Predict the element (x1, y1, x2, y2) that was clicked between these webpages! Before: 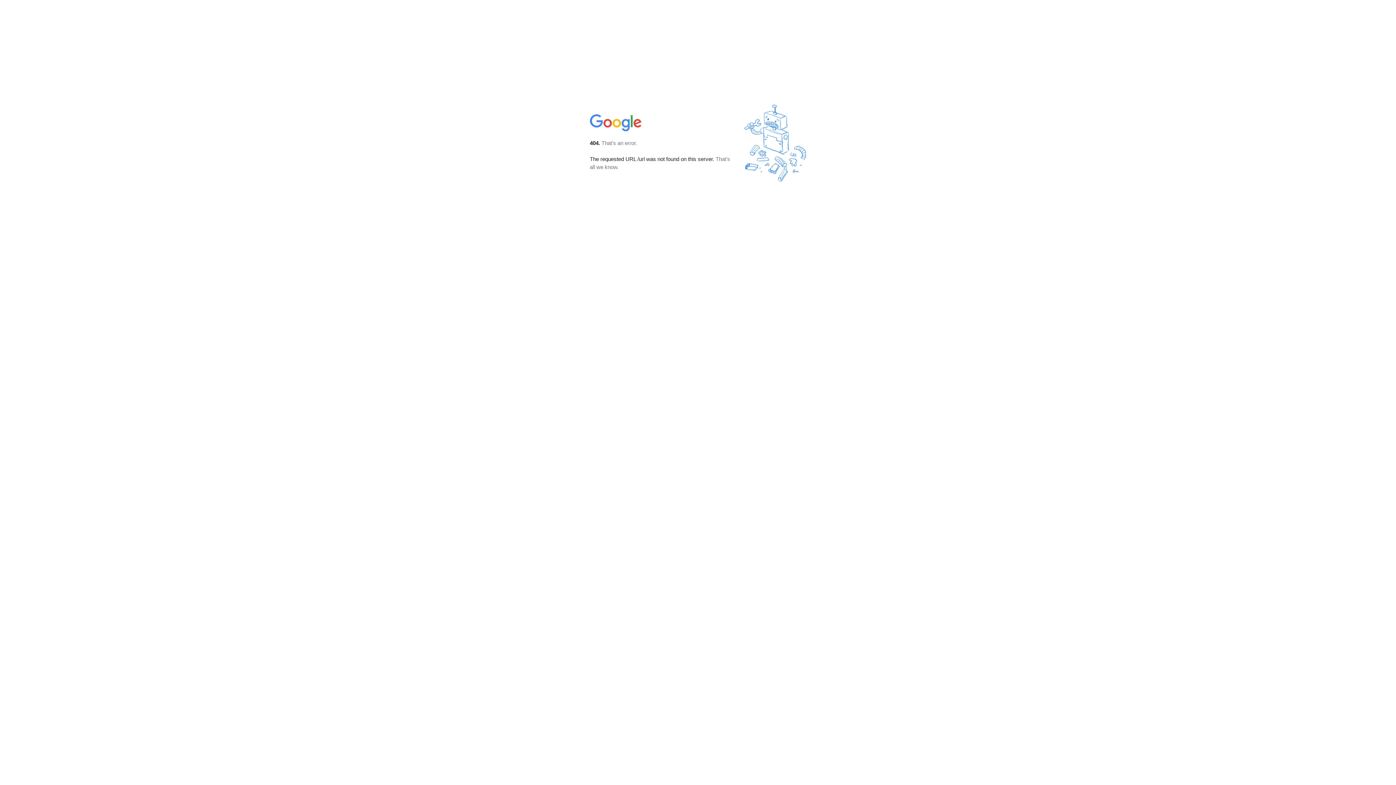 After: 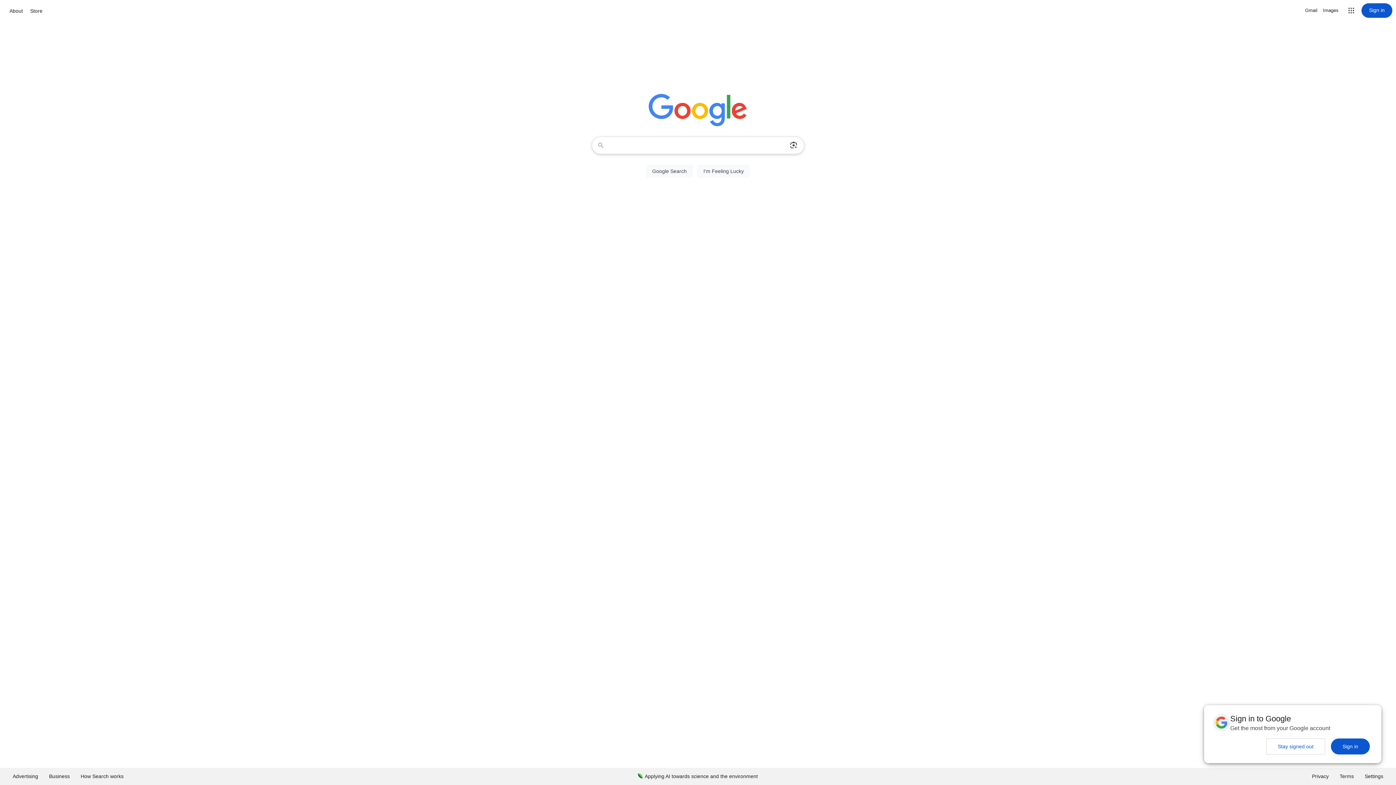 Action: bbox: (590, 127, 642, 134)